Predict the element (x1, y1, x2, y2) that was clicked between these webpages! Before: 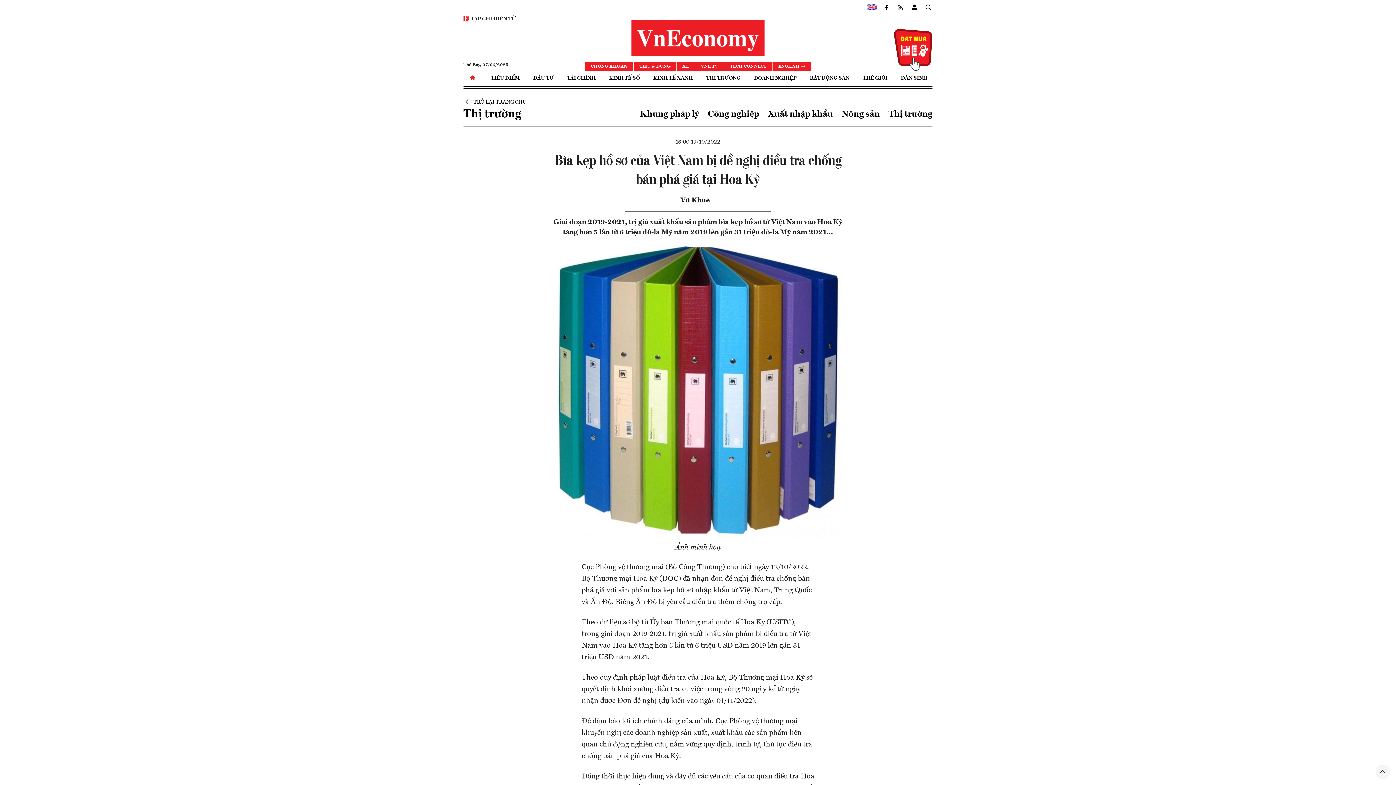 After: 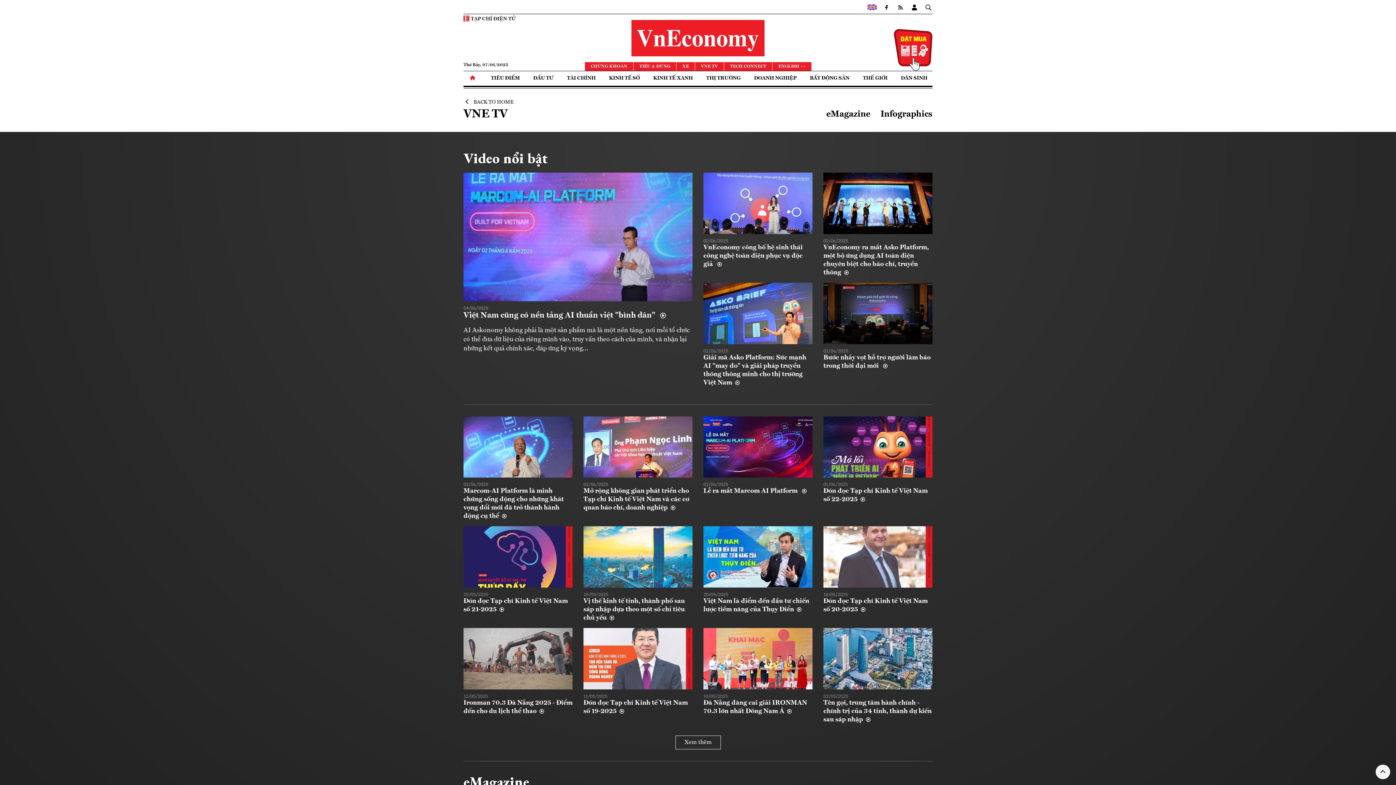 Action: bbox: (695, 62, 724, 70) label: VNE TV